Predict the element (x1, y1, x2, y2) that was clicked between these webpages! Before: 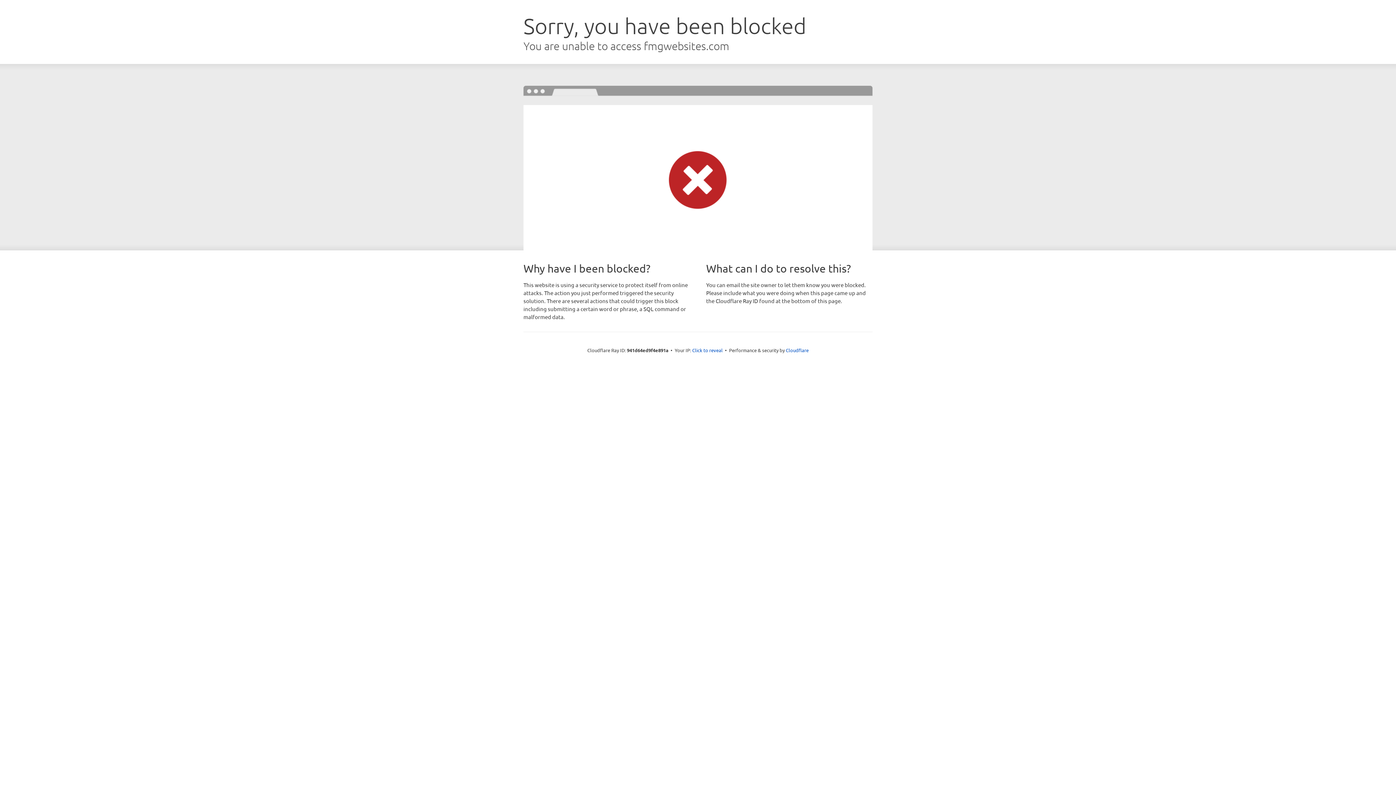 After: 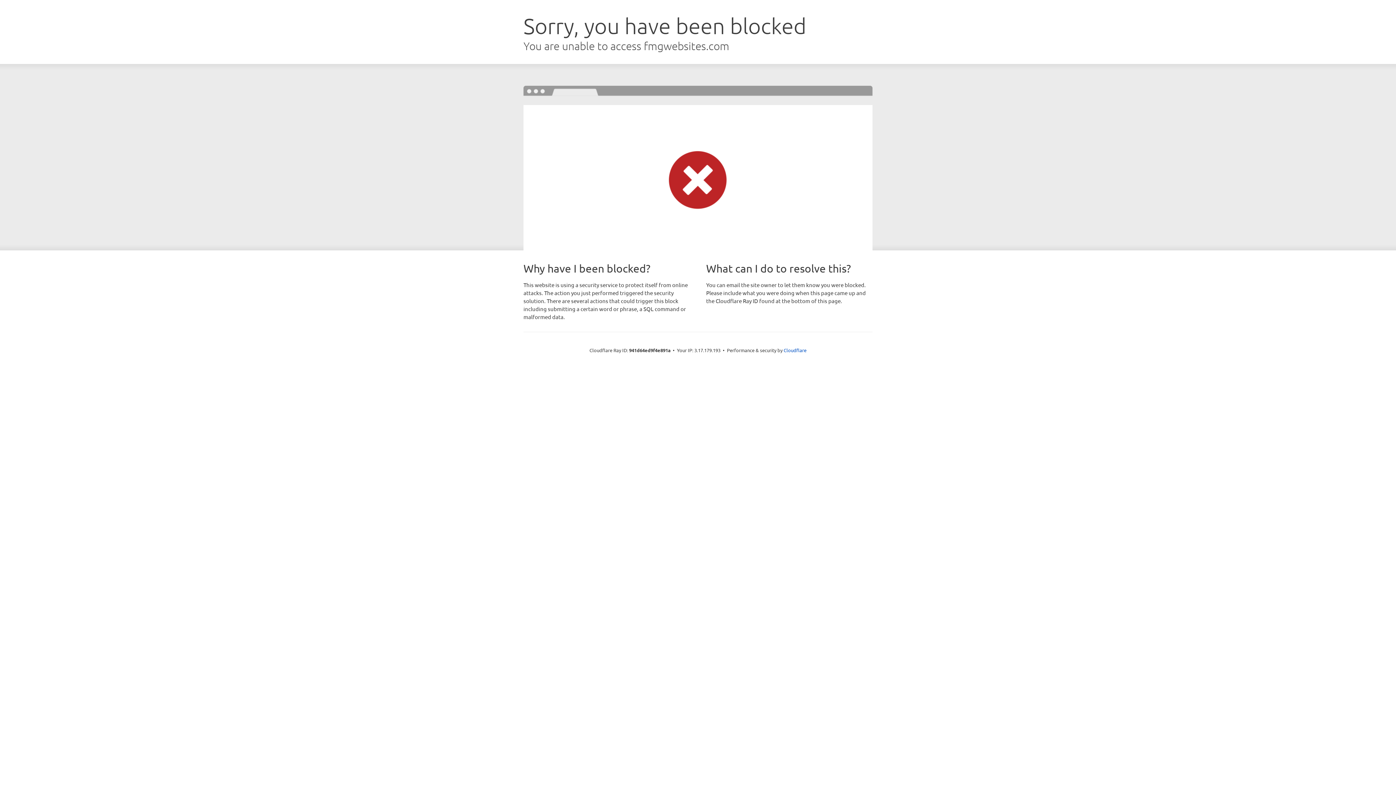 Action: bbox: (692, 346, 722, 353) label: Click to reveal